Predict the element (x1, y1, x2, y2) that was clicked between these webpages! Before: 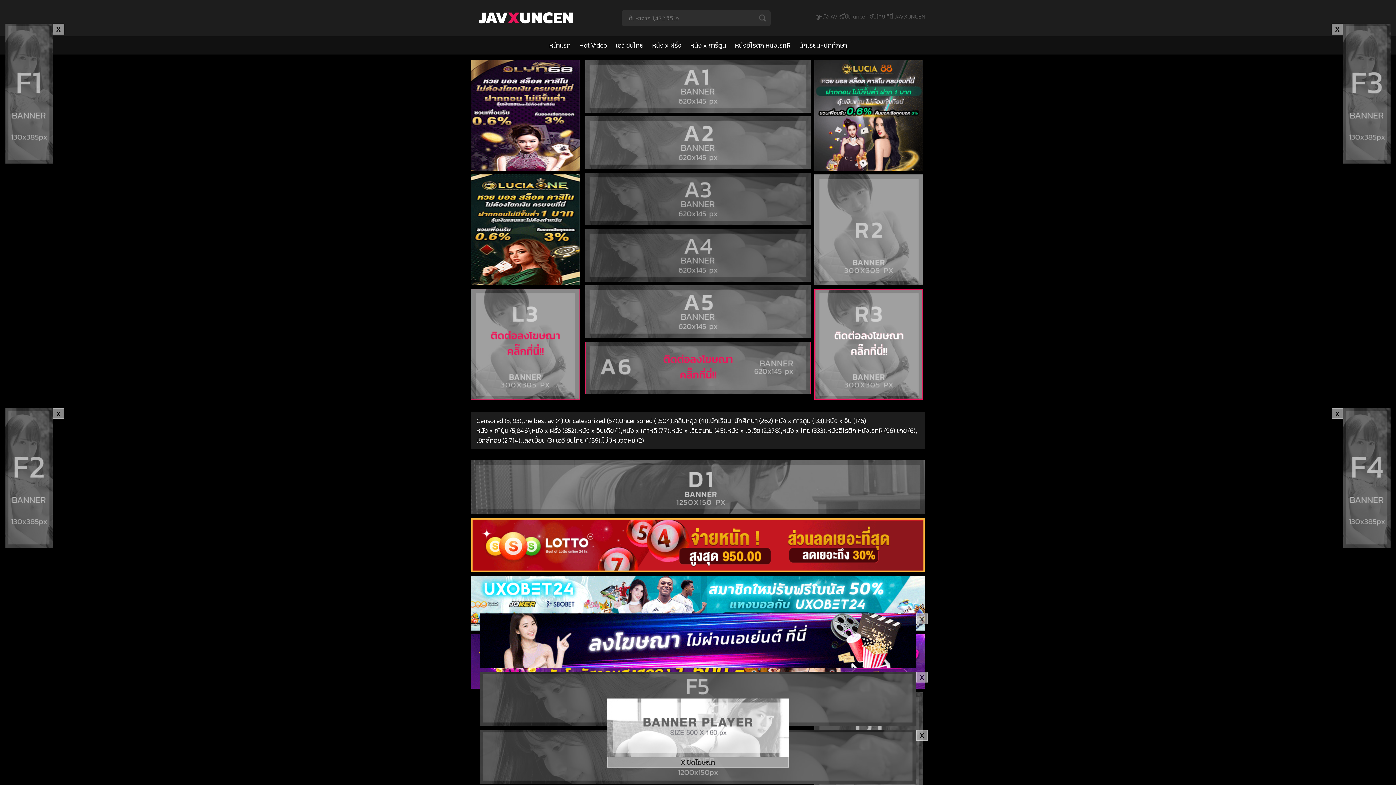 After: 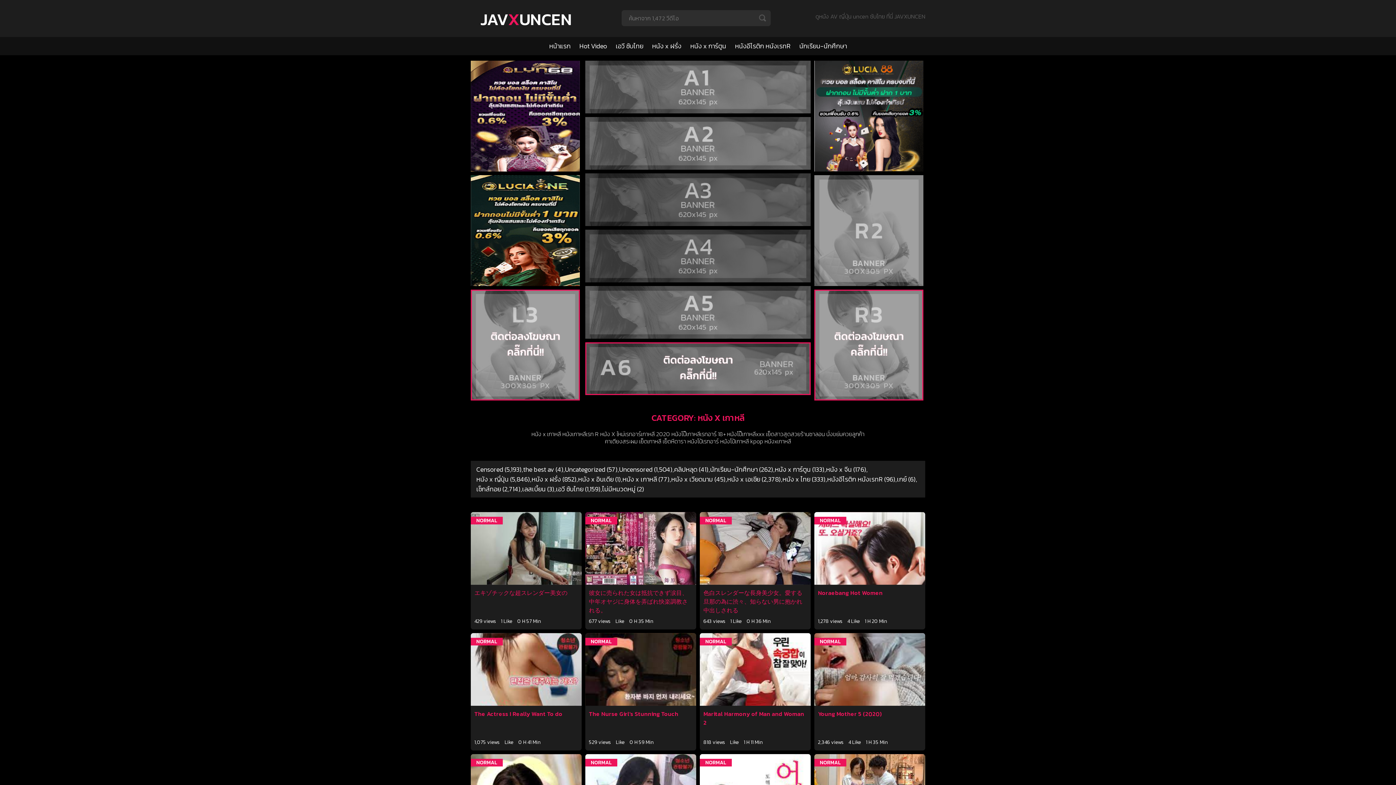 Action: bbox: (622, 425, 657, 435) label: หนัง x เกาหลี